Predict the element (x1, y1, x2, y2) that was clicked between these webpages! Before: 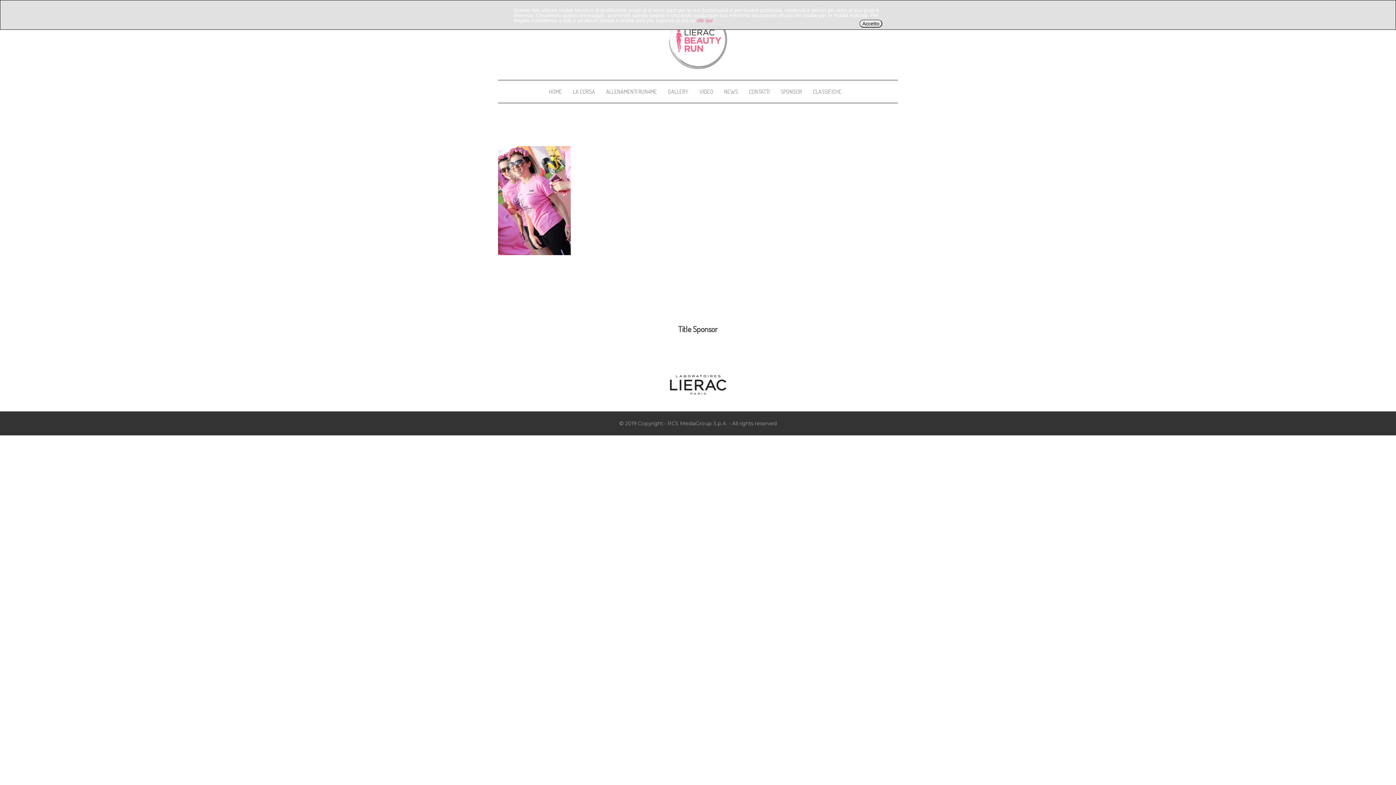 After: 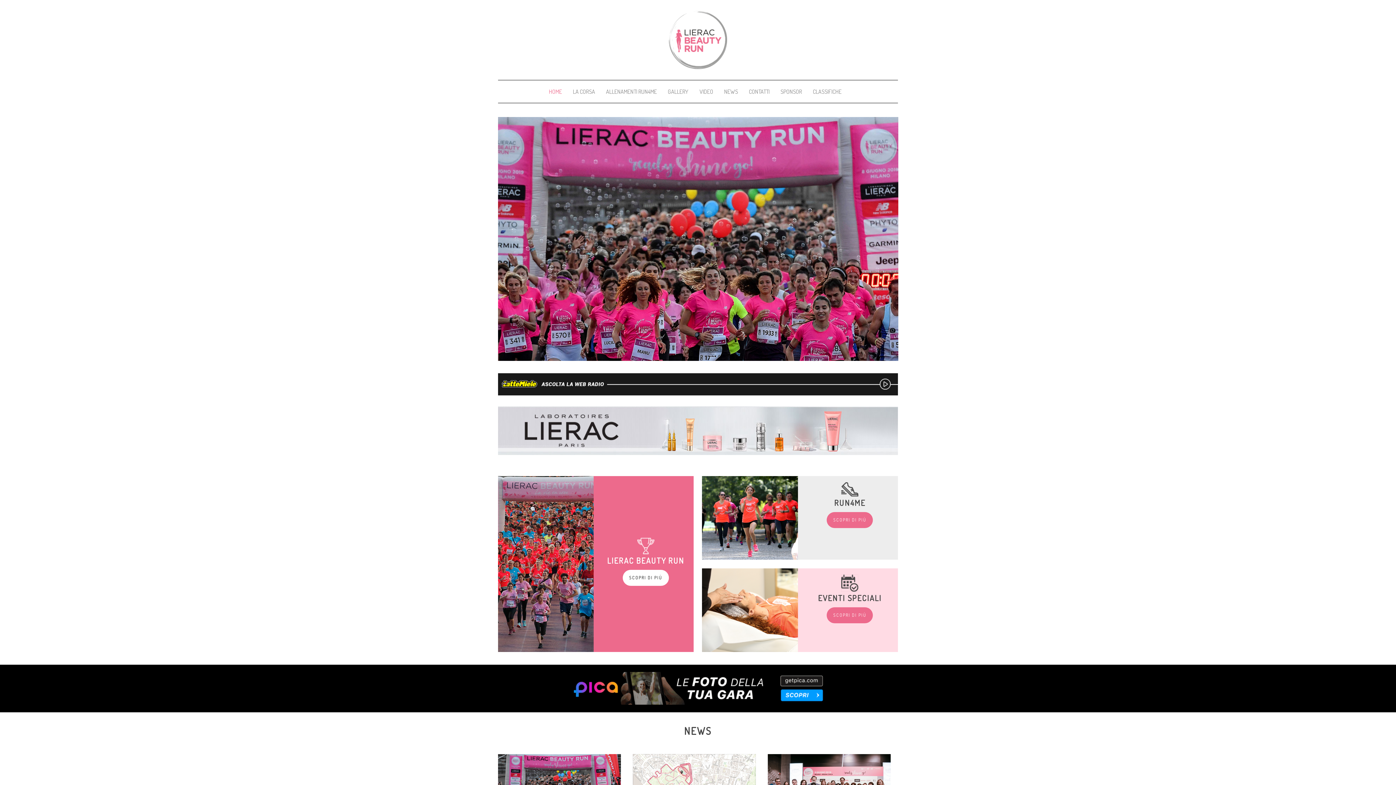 Action: bbox: (544, 87, 567, 102) label: HOME